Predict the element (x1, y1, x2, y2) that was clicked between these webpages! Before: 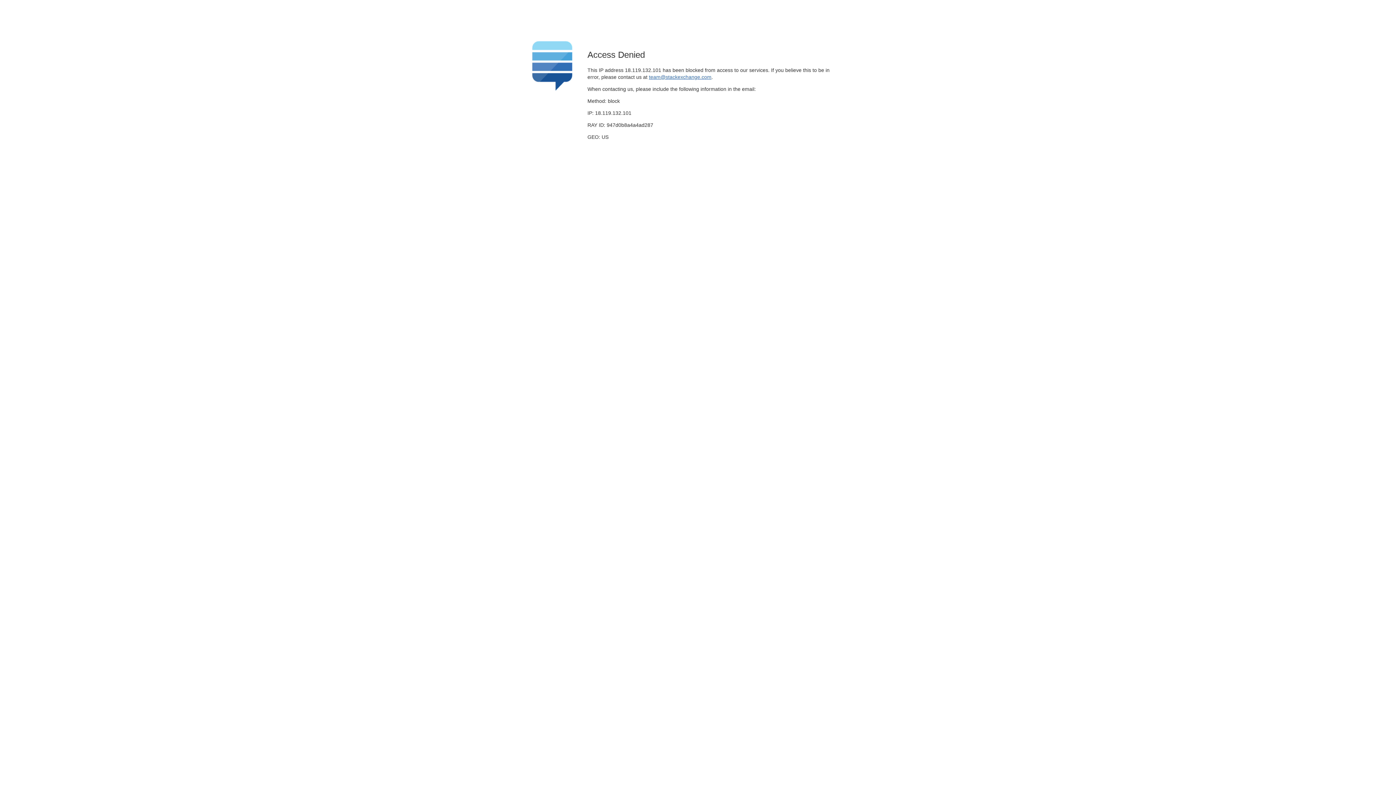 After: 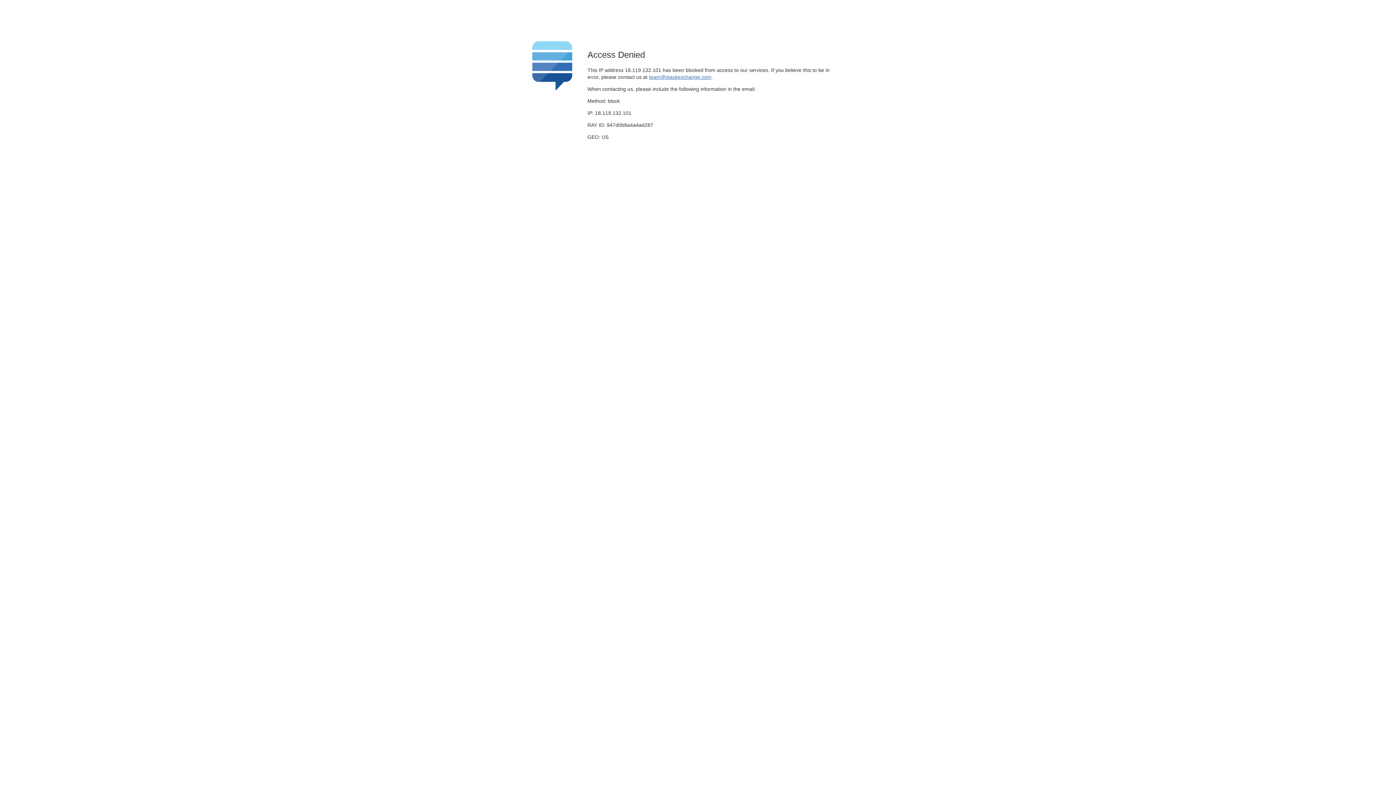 Action: label: team@stackexchange.com bbox: (649, 74, 711, 79)